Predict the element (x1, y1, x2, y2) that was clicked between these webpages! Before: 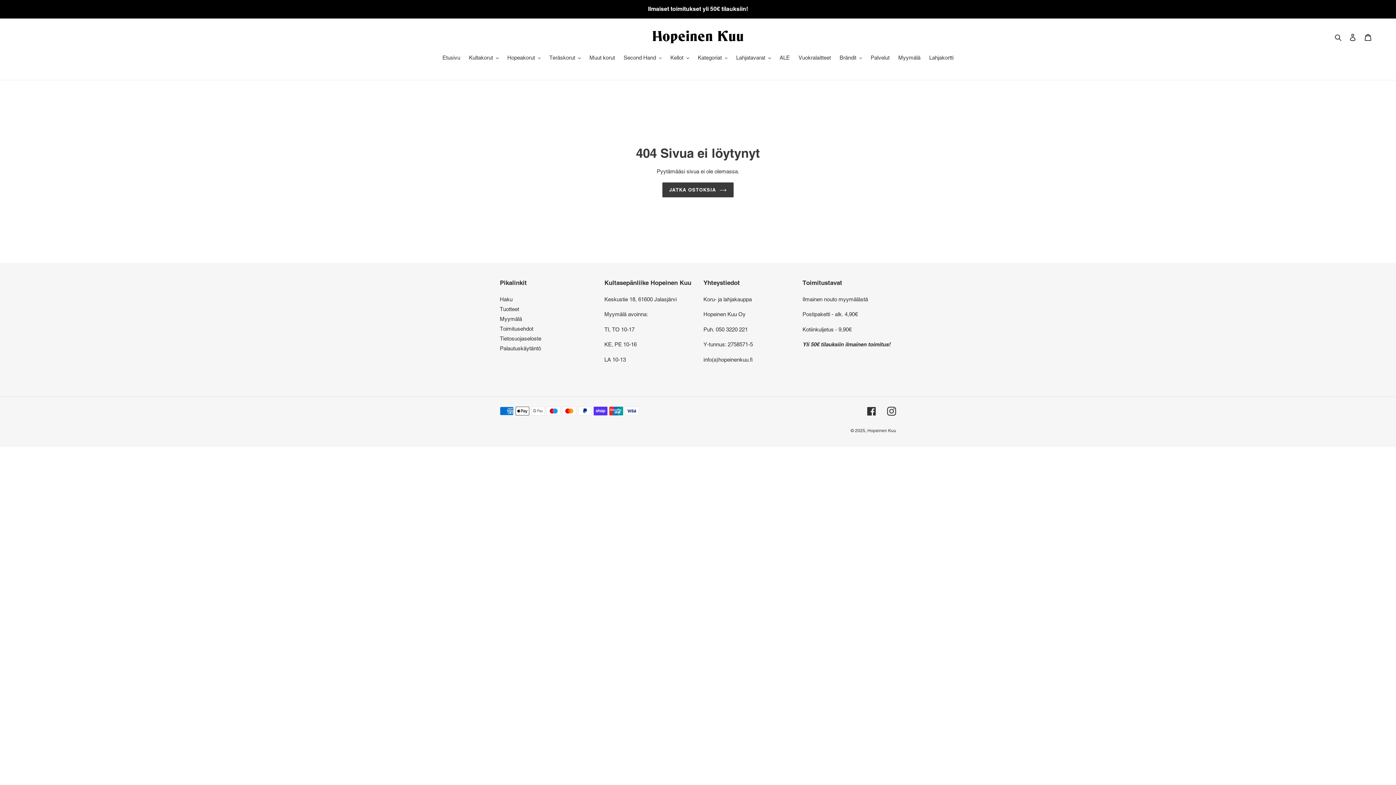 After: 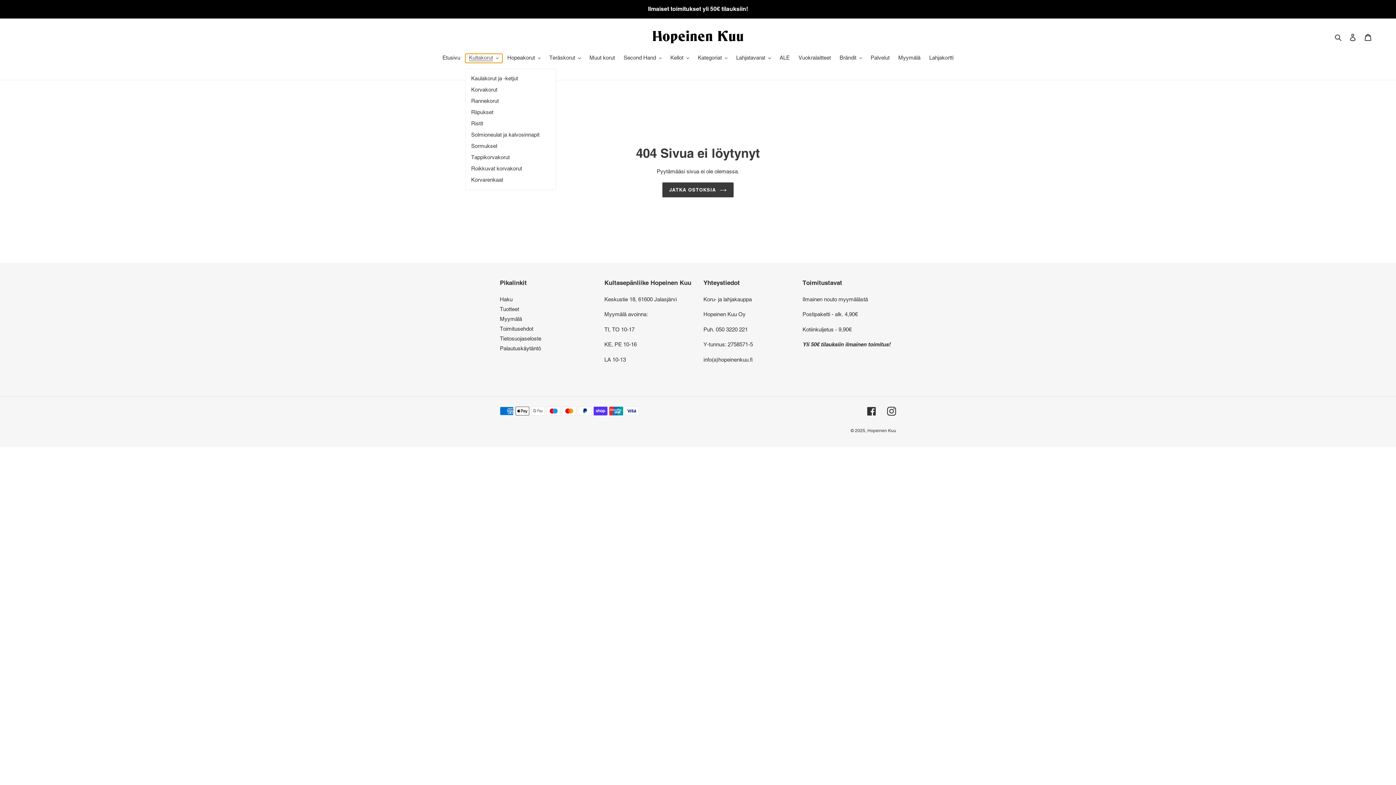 Action: bbox: (465, 53, 502, 62) label: Kultakorut